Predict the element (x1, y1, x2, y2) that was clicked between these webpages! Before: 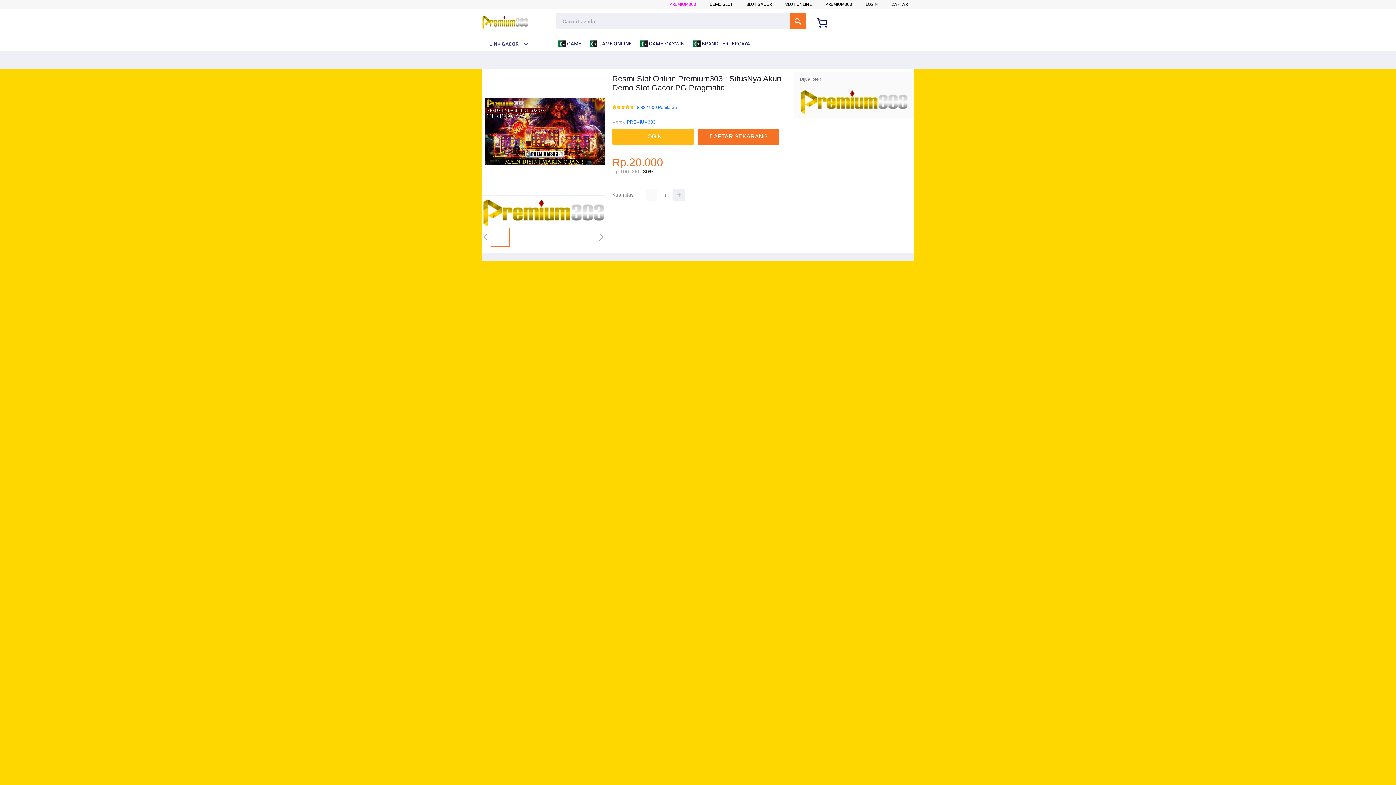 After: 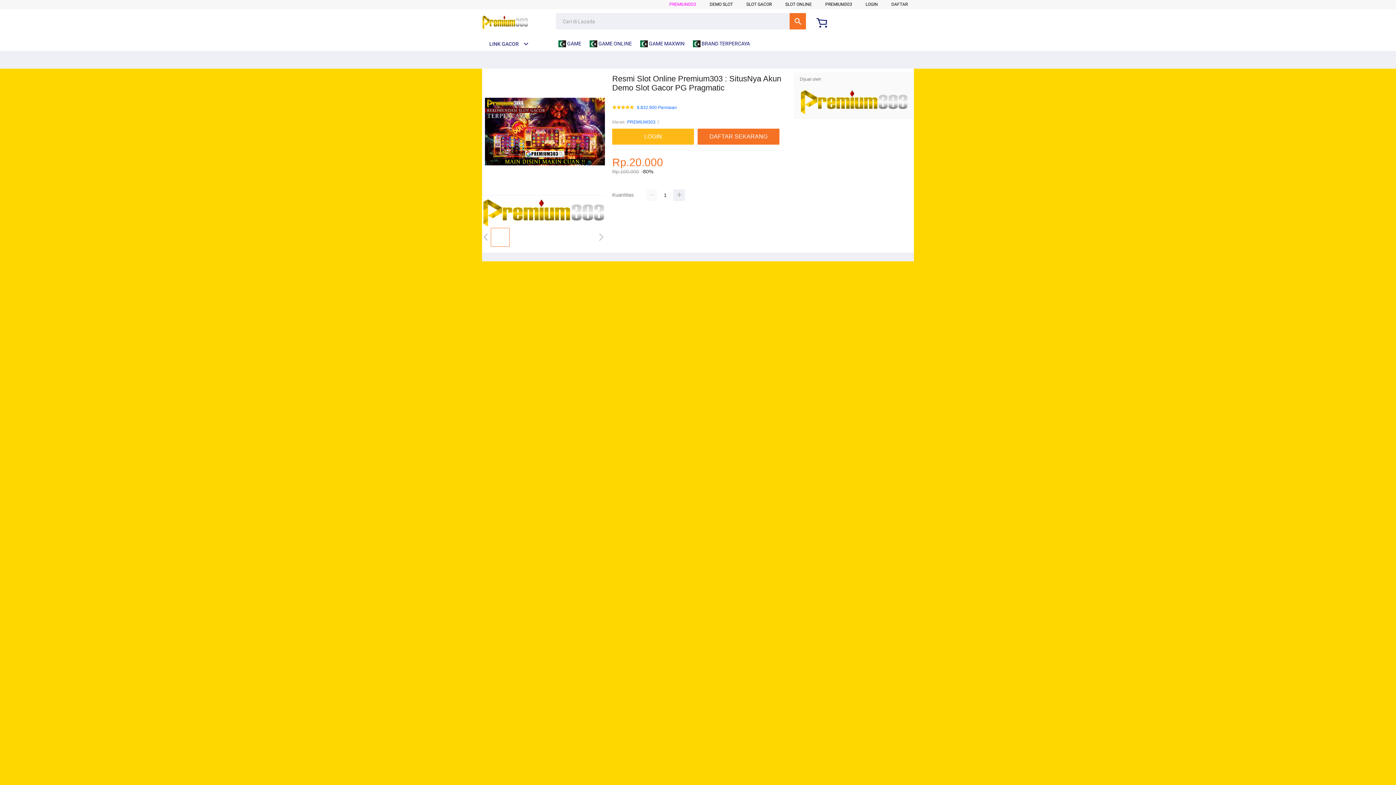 Action: label: SLOT ONLINE bbox: (785, 1, 812, 6)